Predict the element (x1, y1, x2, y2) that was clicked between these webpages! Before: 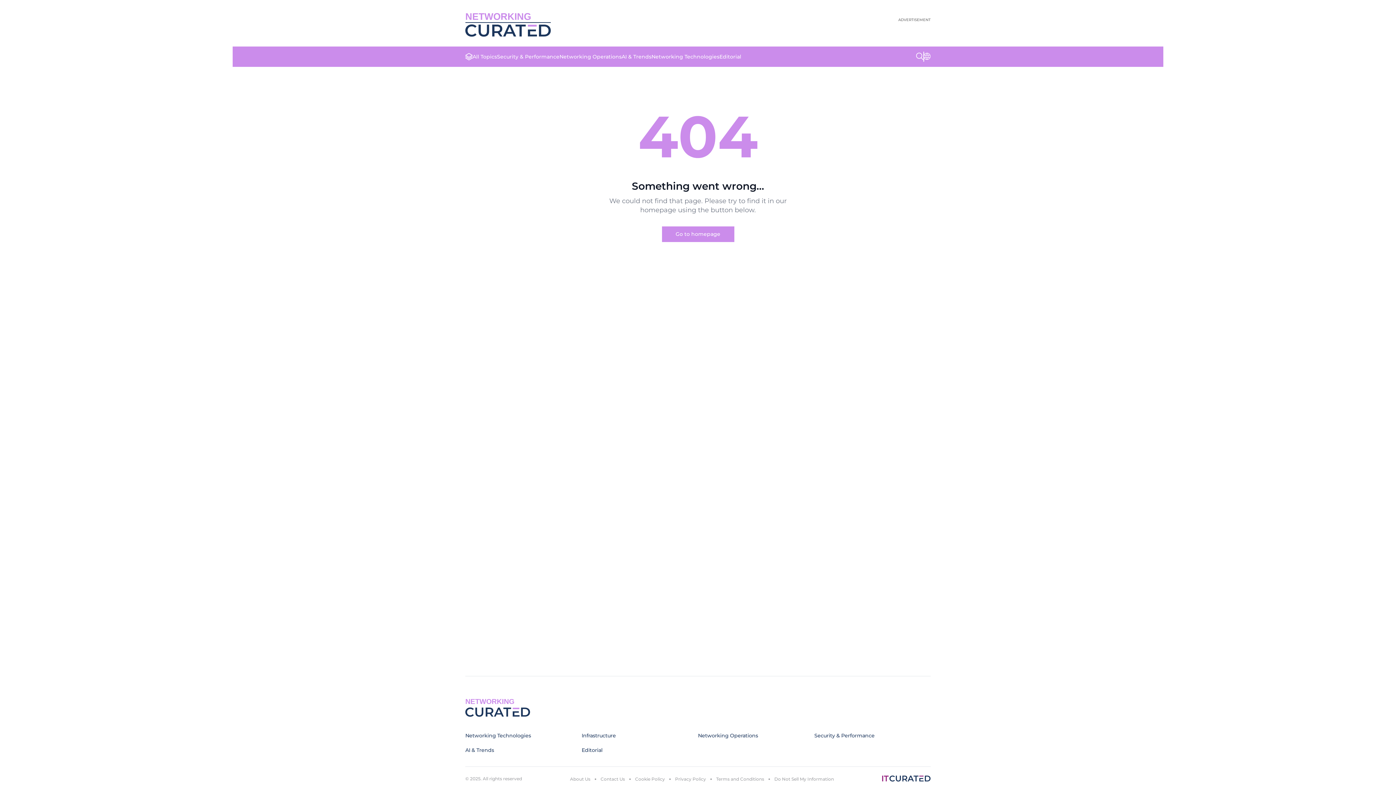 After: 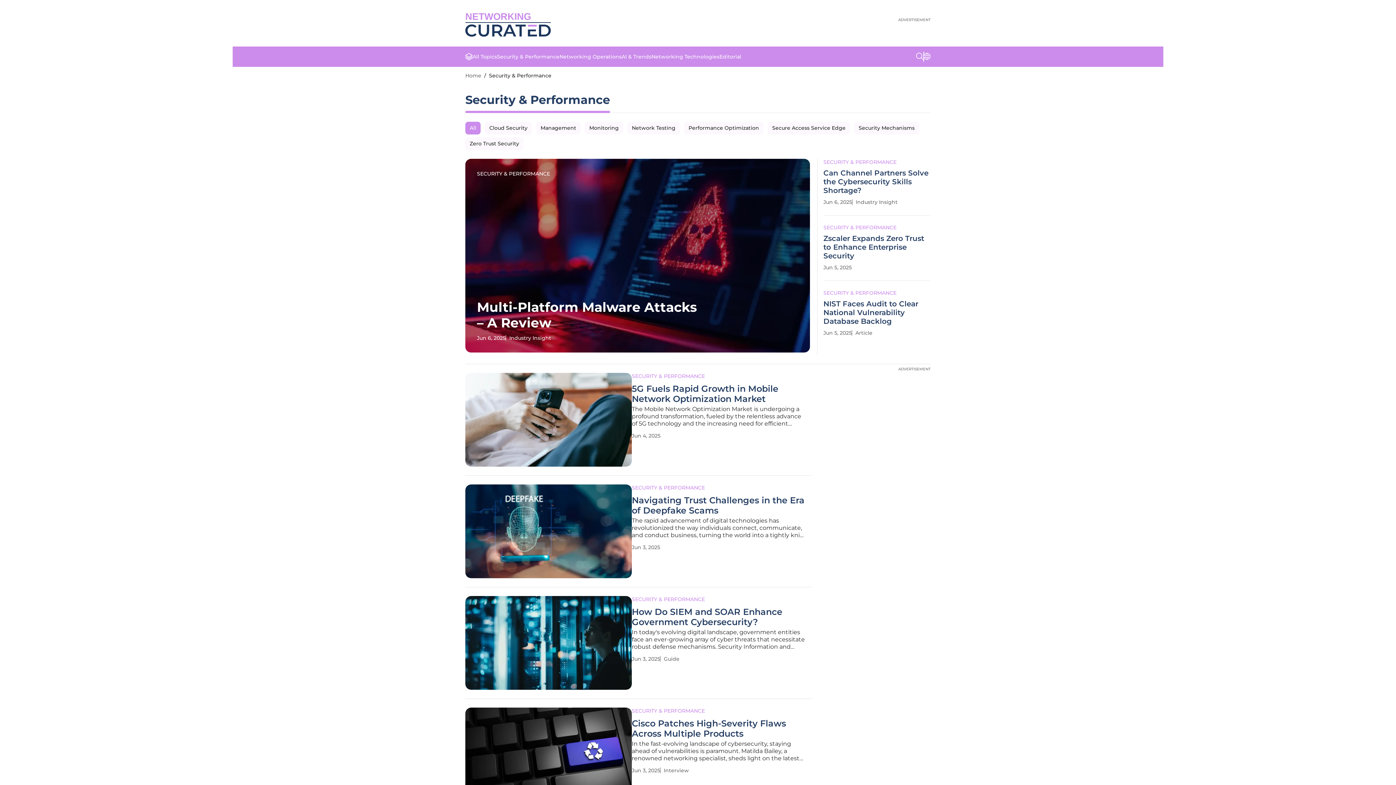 Action: bbox: (497, 53, 559, 60) label: Security & Performance